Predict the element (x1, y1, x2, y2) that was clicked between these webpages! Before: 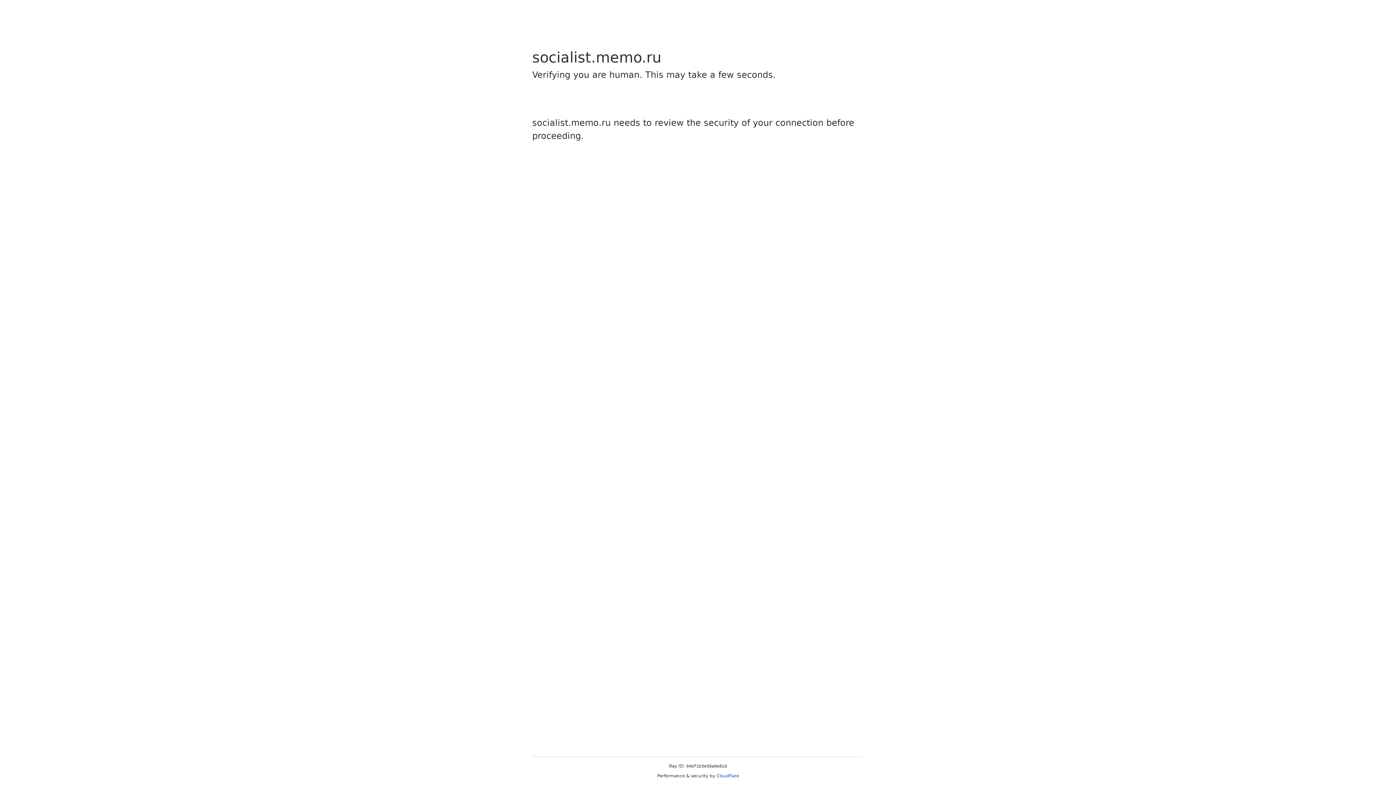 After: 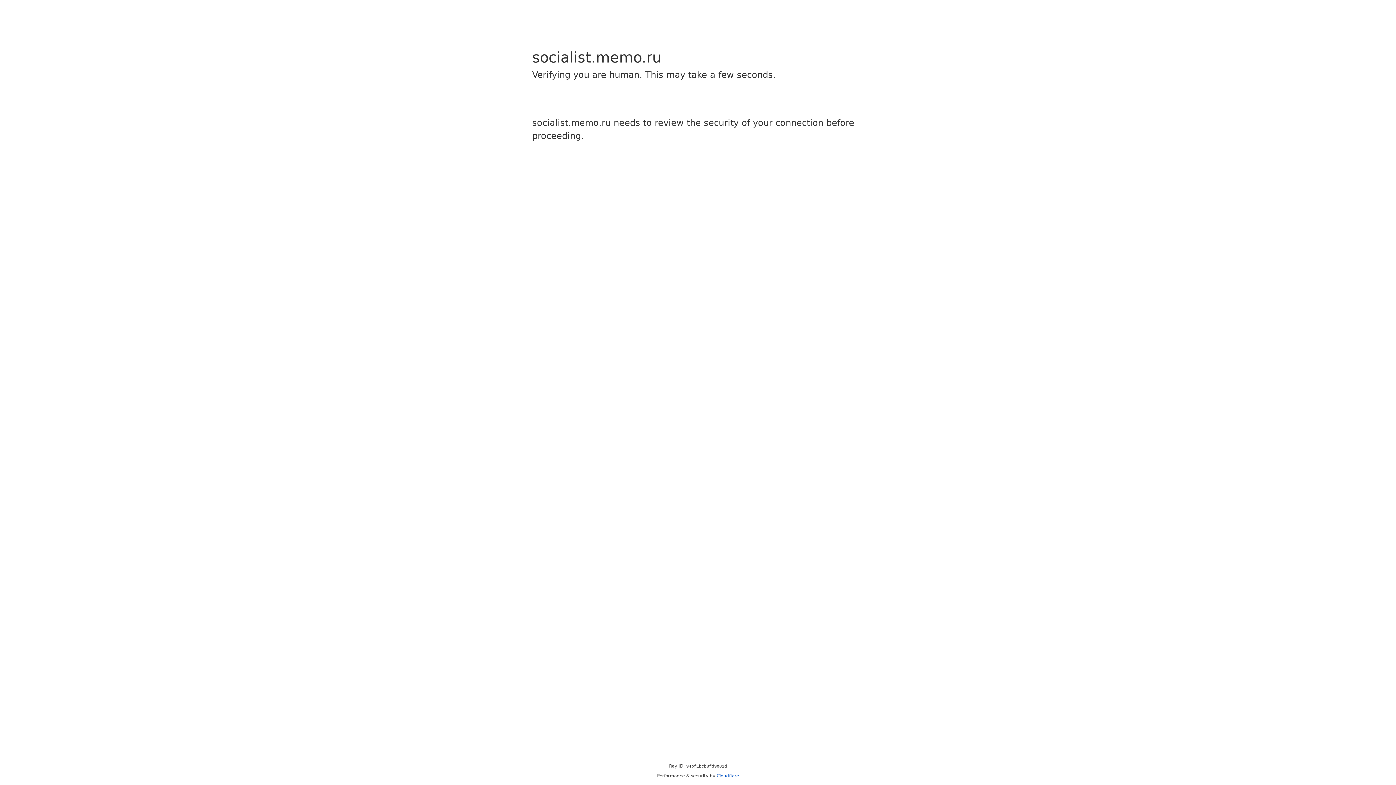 Action: label: Cloudflare bbox: (716, 773, 739, 778)